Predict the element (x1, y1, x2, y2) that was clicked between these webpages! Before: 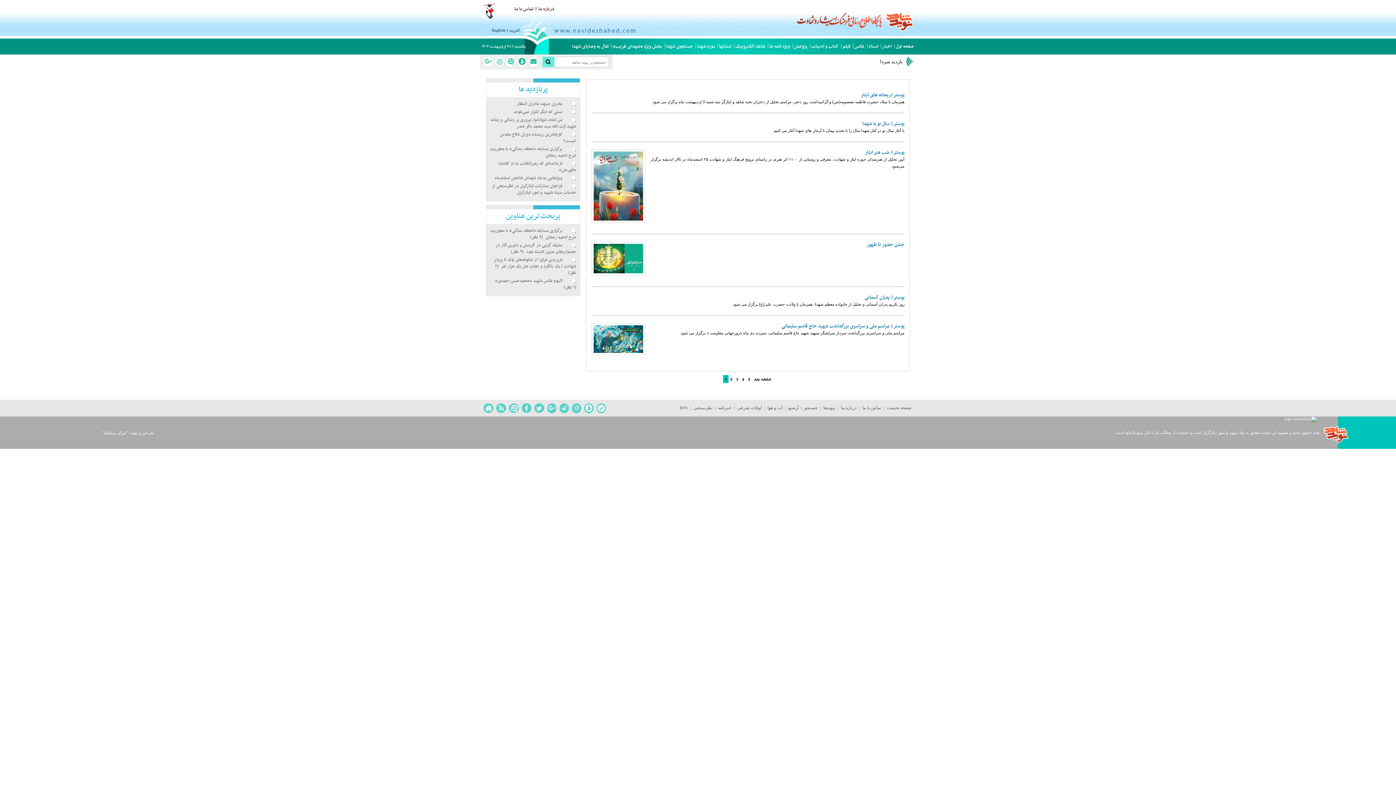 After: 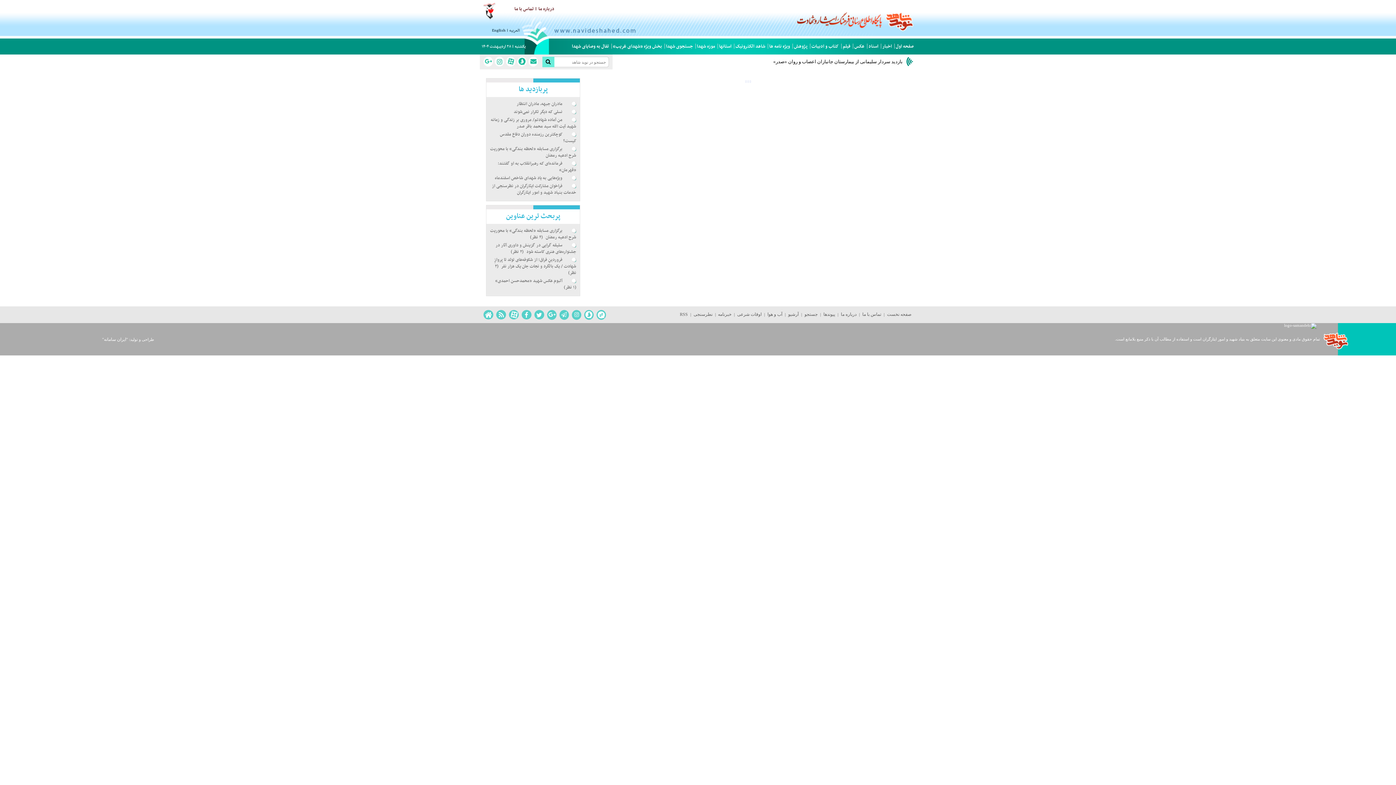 Action: label: 5 bbox: (746, 375, 752, 383)